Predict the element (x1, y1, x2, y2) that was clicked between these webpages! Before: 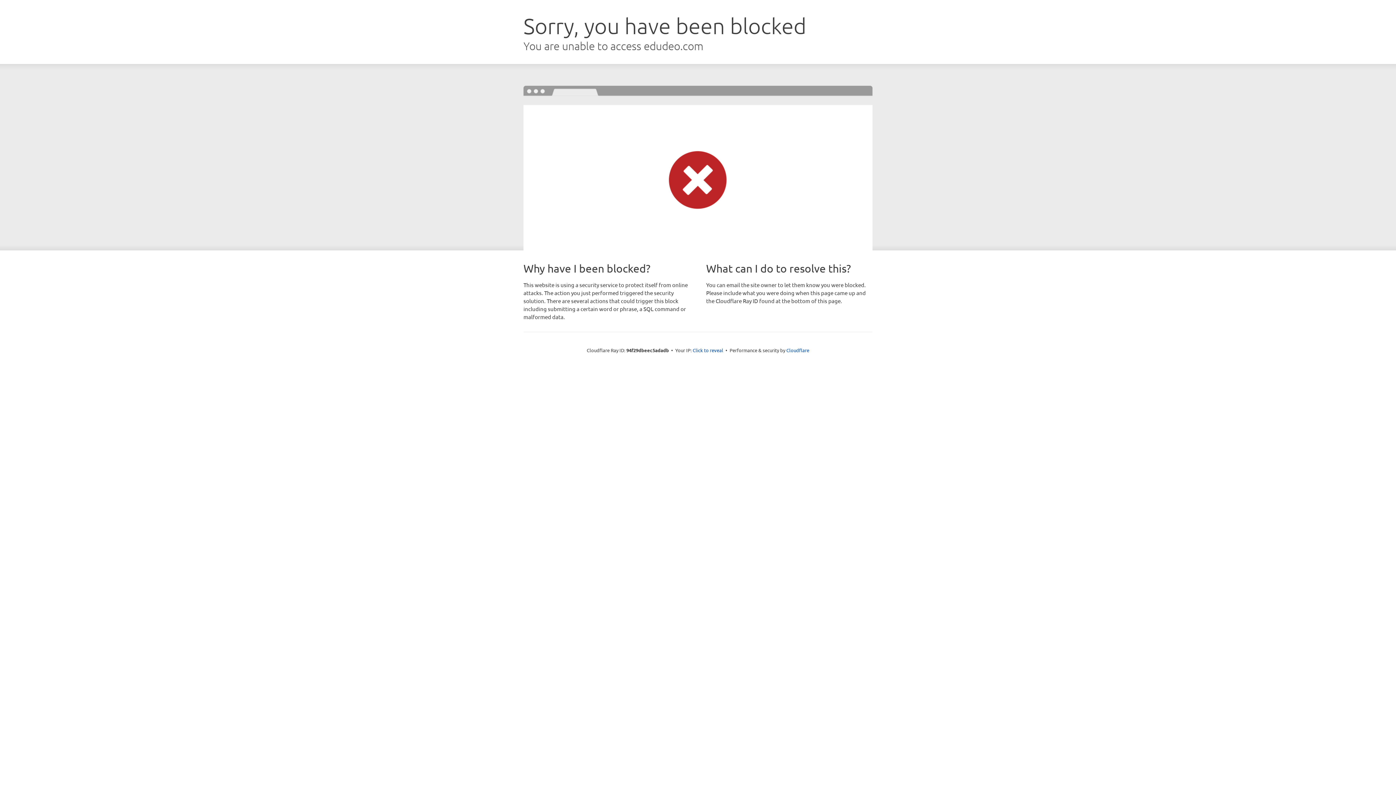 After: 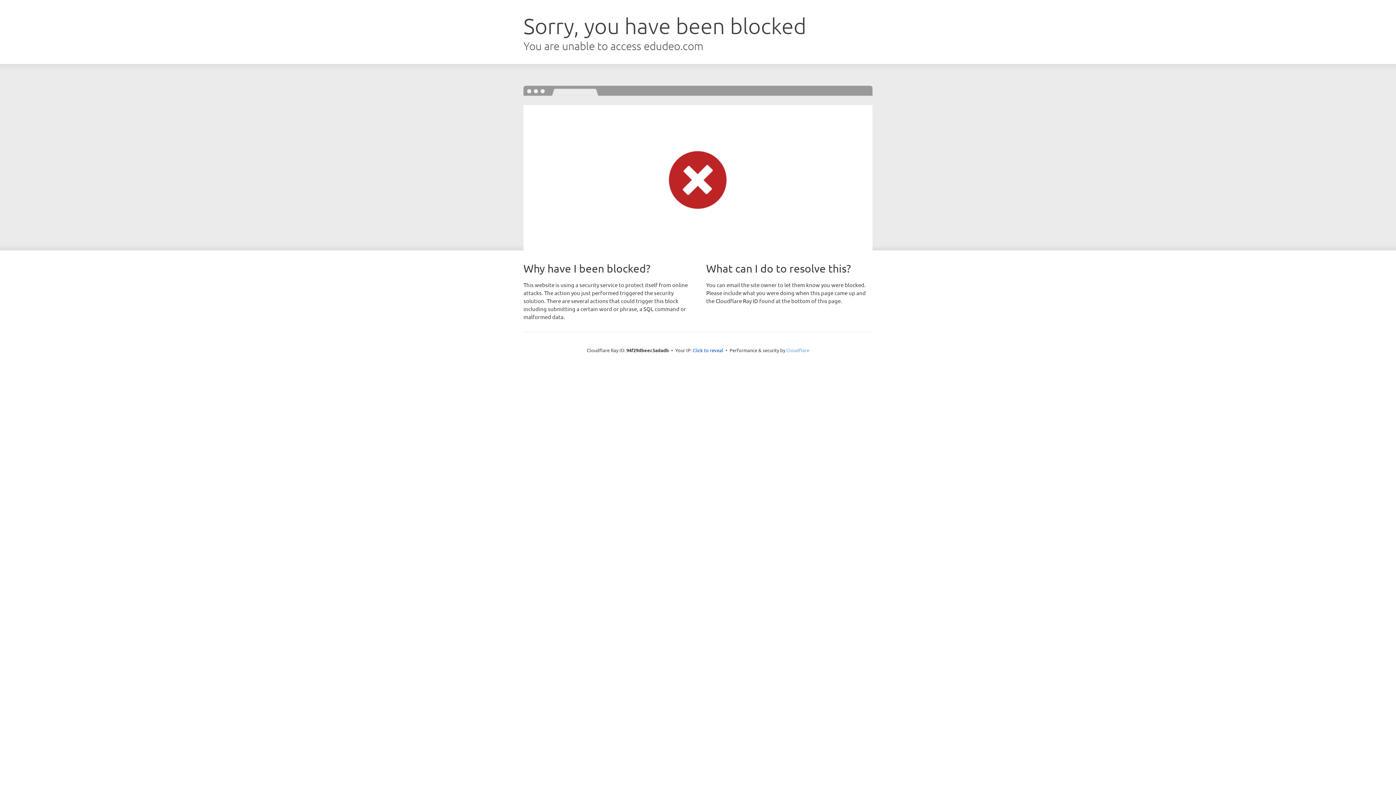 Action: label: Cloudflare bbox: (786, 347, 809, 353)